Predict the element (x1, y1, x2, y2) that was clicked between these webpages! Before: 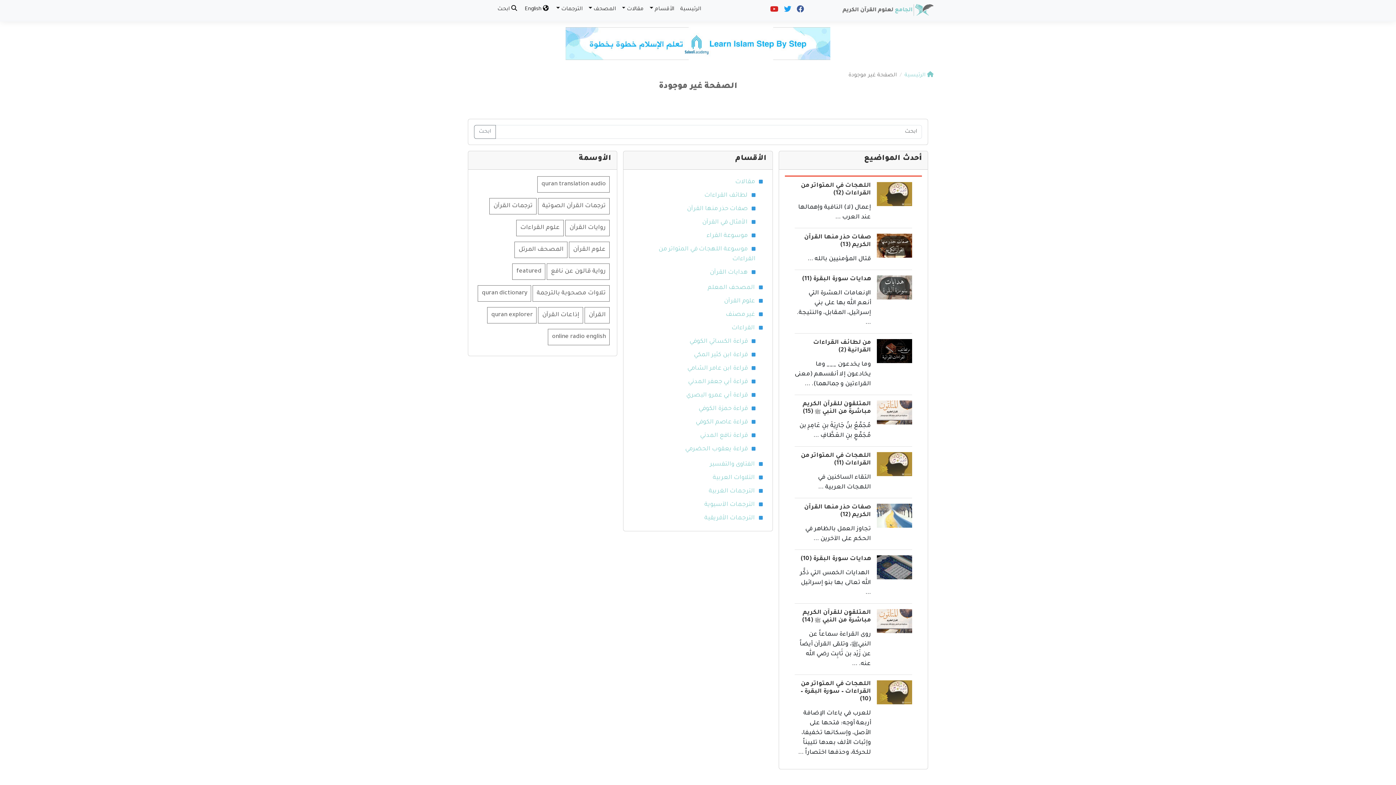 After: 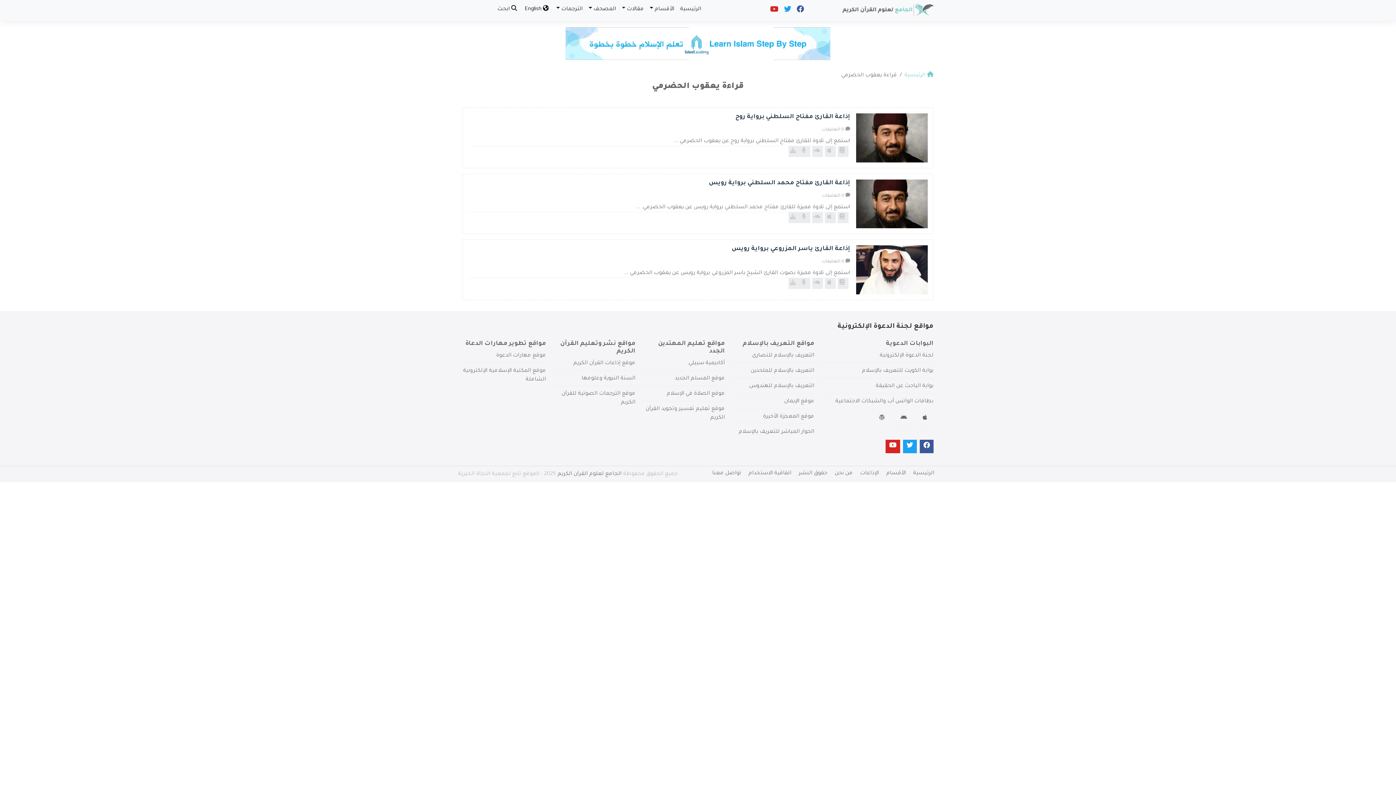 Action: bbox: (685, 446, 747, 452) label: قراءة يعقوب الحضرمي